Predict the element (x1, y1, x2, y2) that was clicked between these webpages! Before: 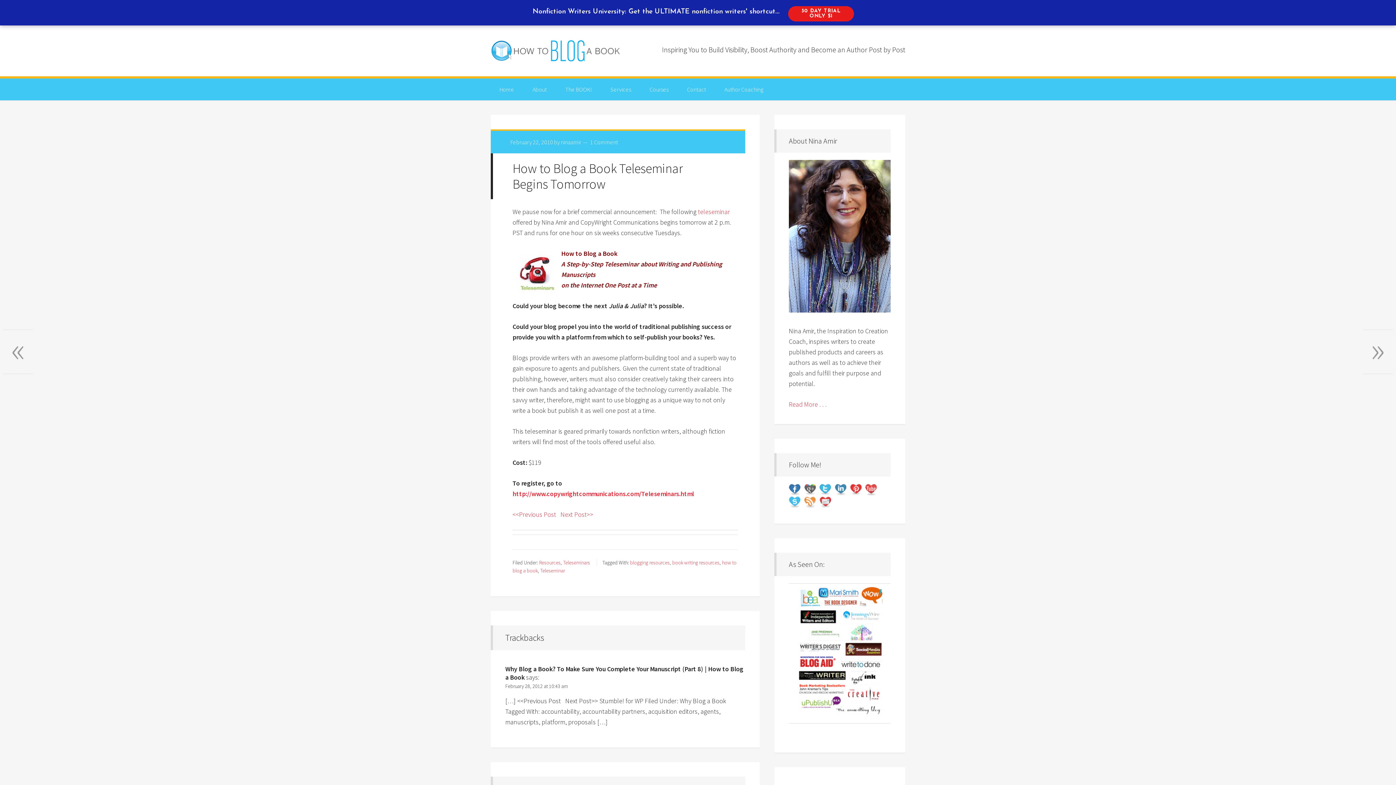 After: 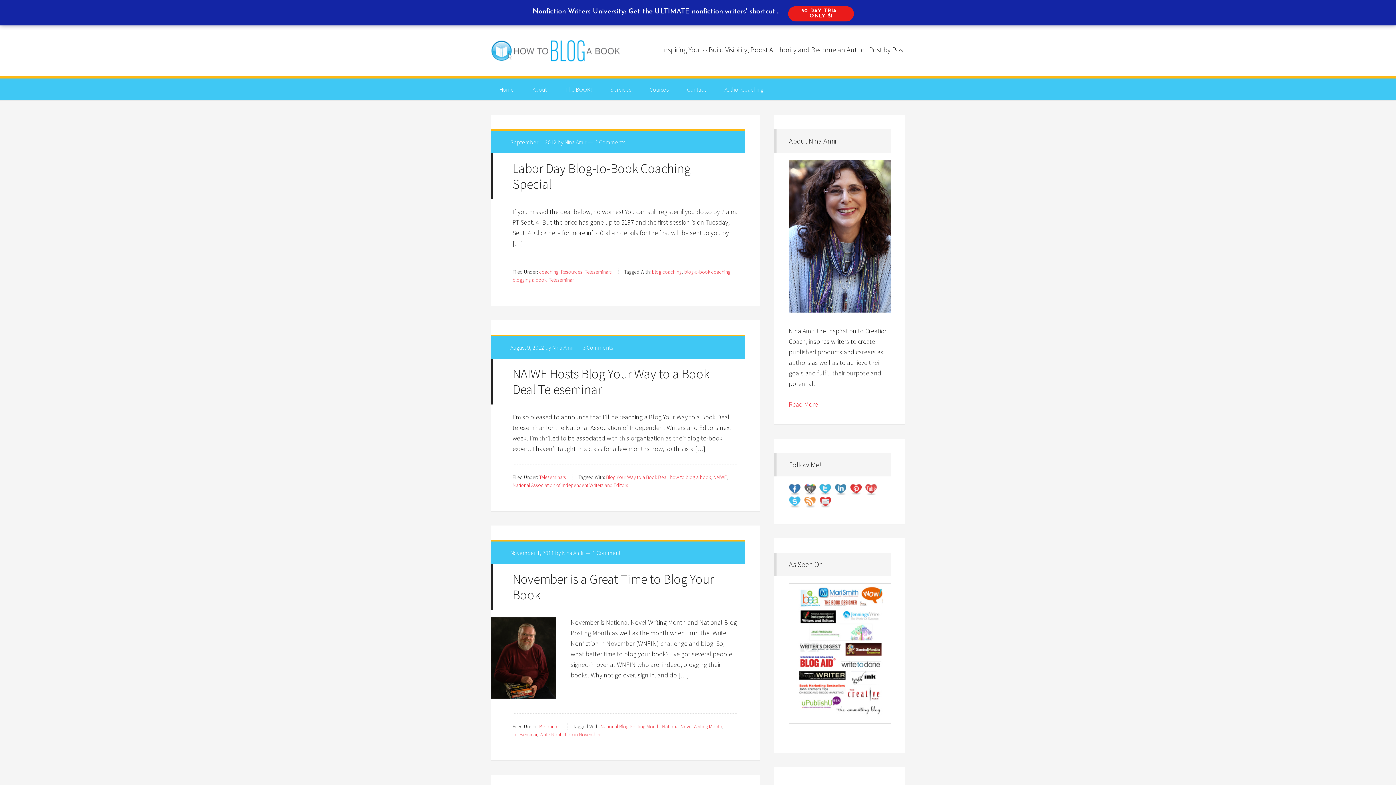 Action: label: Resources bbox: (539, 559, 560, 566)